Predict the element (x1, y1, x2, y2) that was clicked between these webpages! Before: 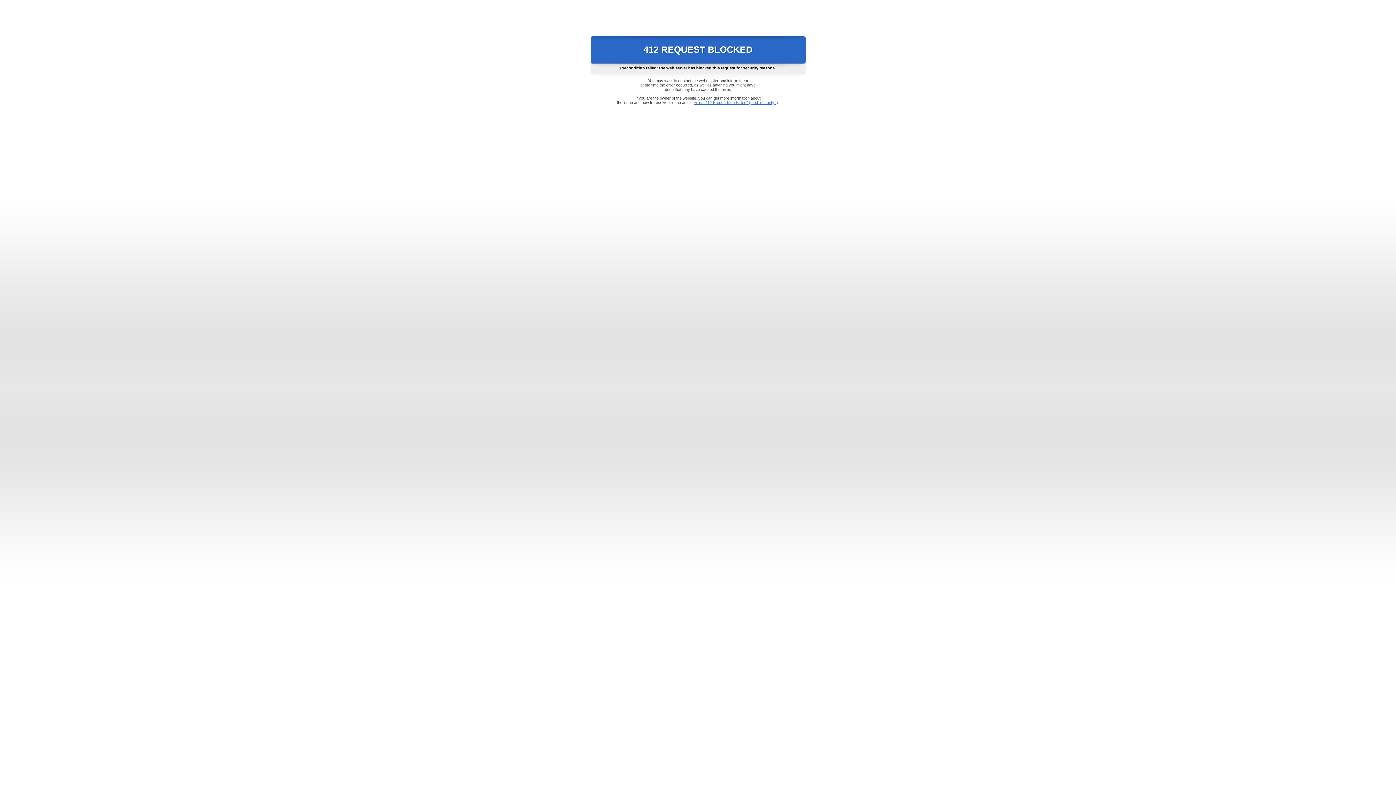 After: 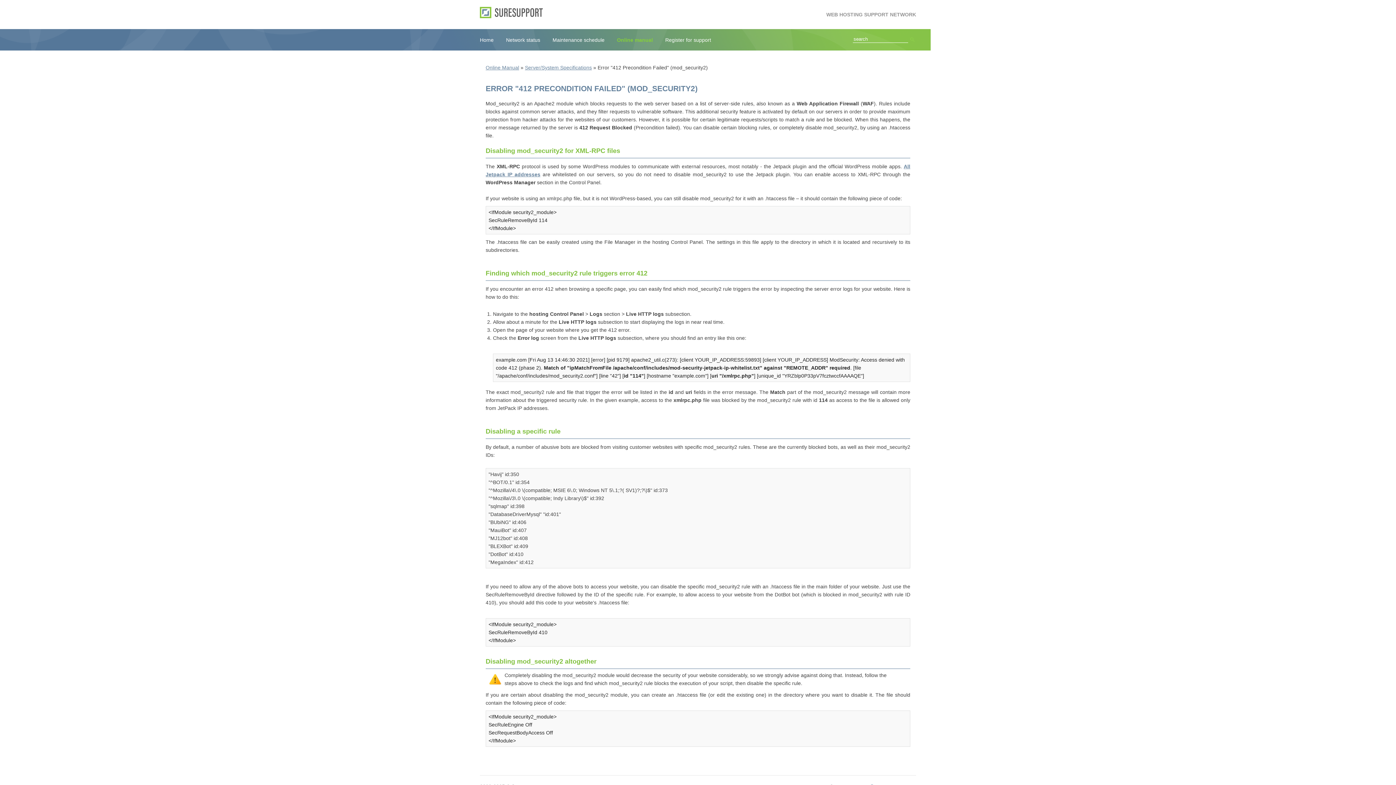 Action: bbox: (693, 100, 778, 104) label: Error "412 Precondition Failed" (mod_security2)